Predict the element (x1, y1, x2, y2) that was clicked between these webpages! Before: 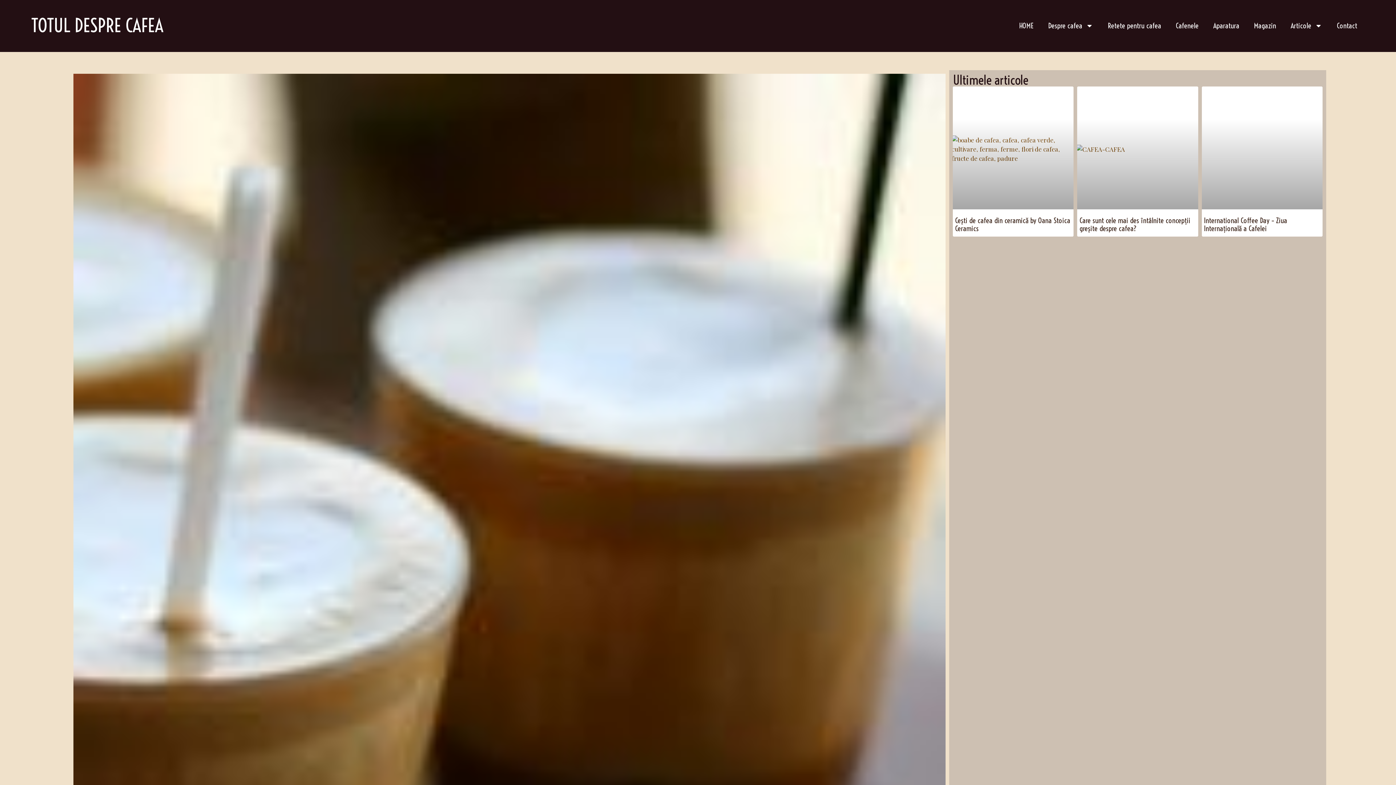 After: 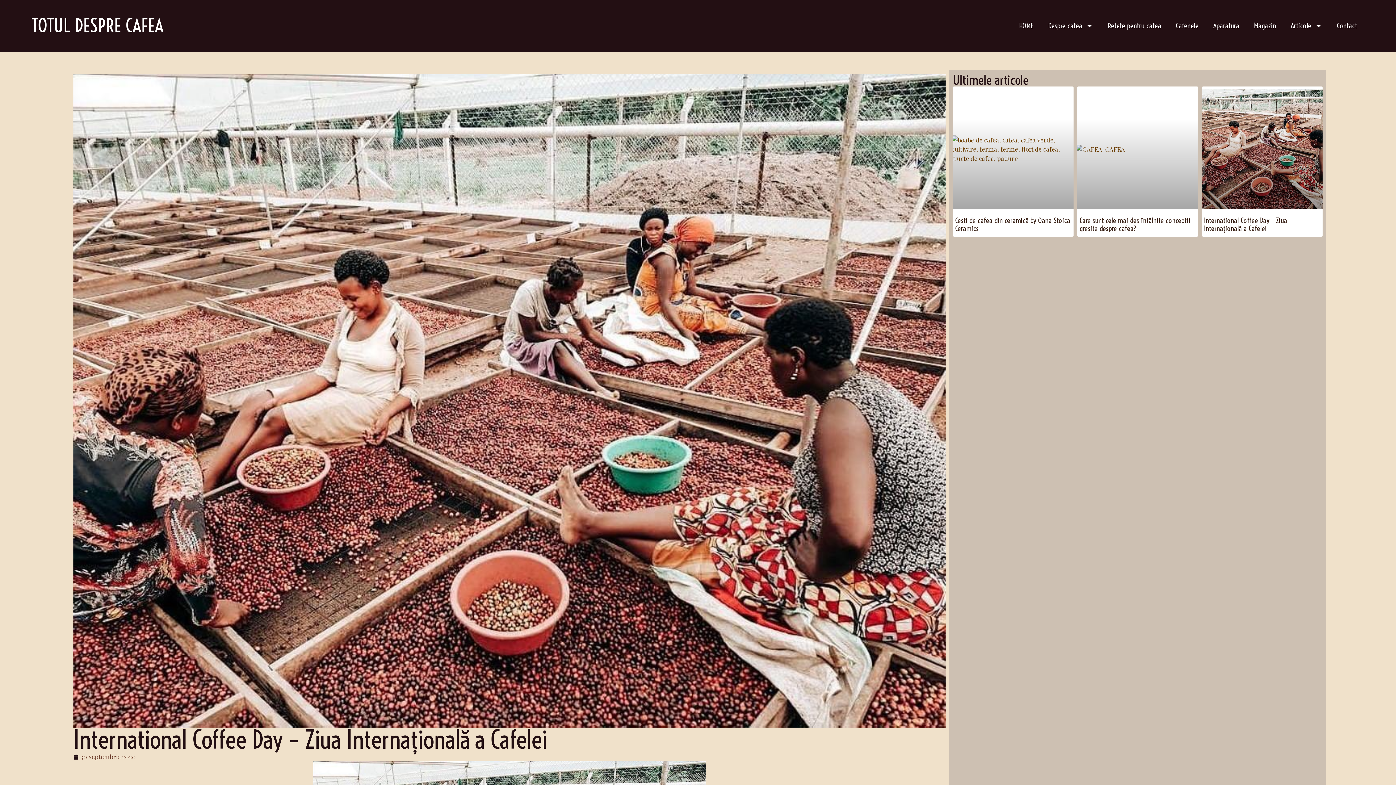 Action: bbox: (1202, 88, 1322, 209)